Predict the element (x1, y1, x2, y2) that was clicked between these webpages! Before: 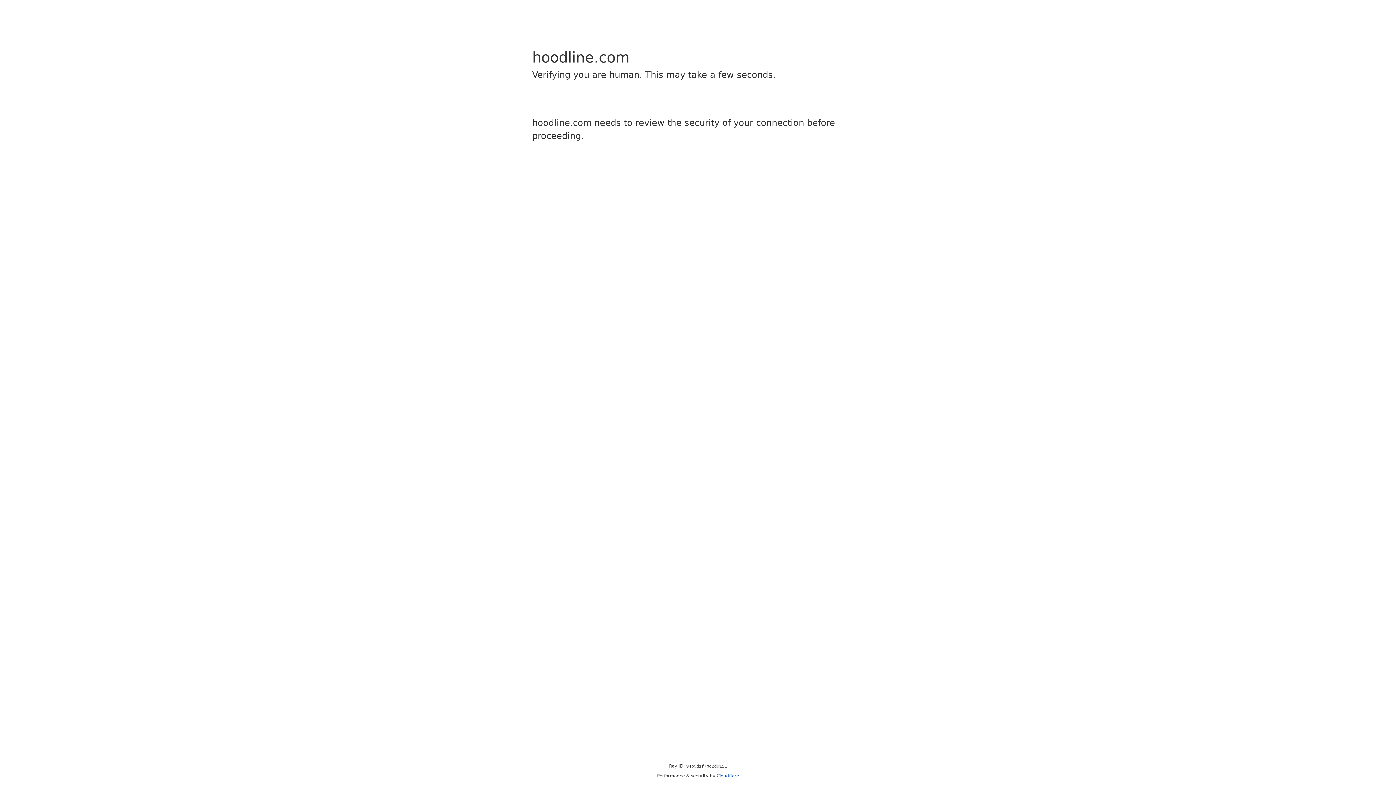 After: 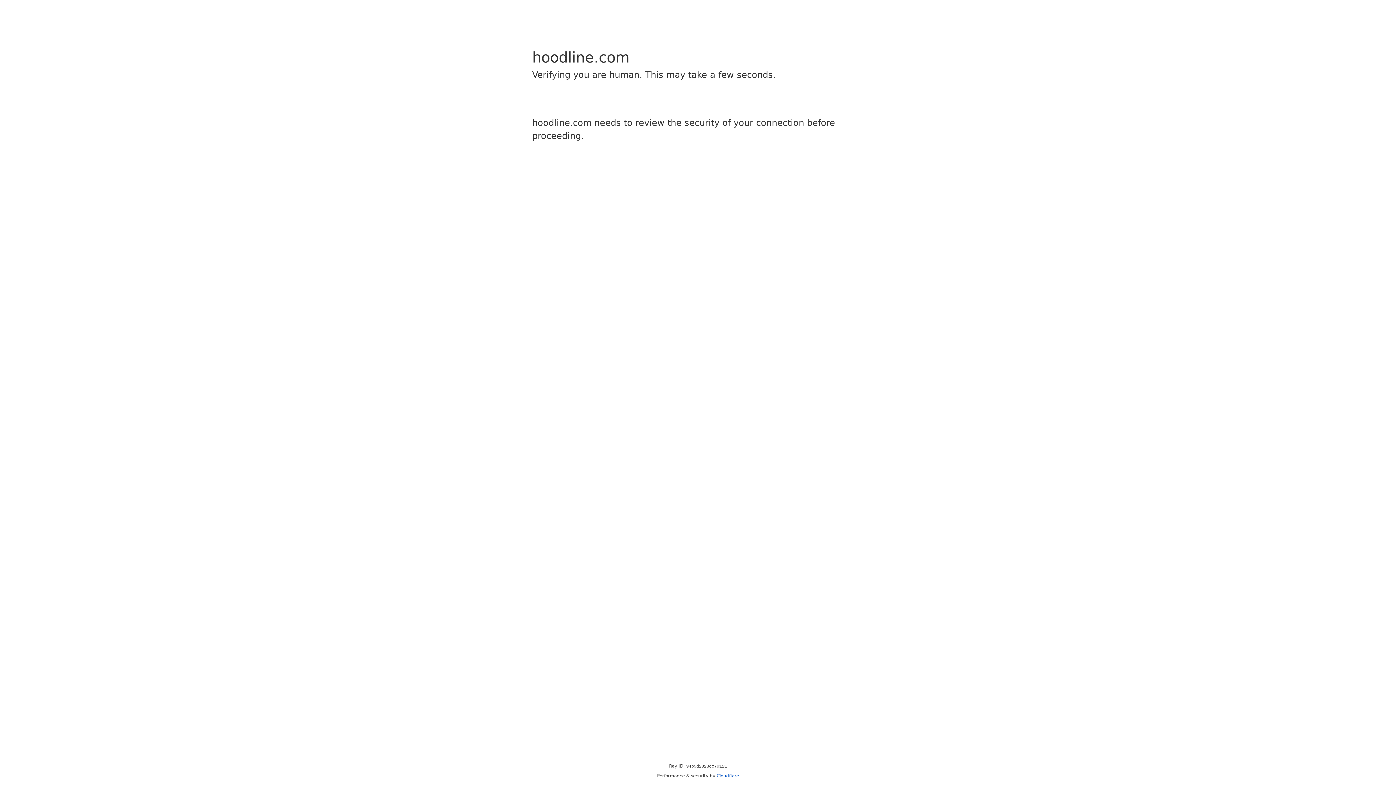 Action: bbox: (716, 773, 739, 778) label: Cloudflare